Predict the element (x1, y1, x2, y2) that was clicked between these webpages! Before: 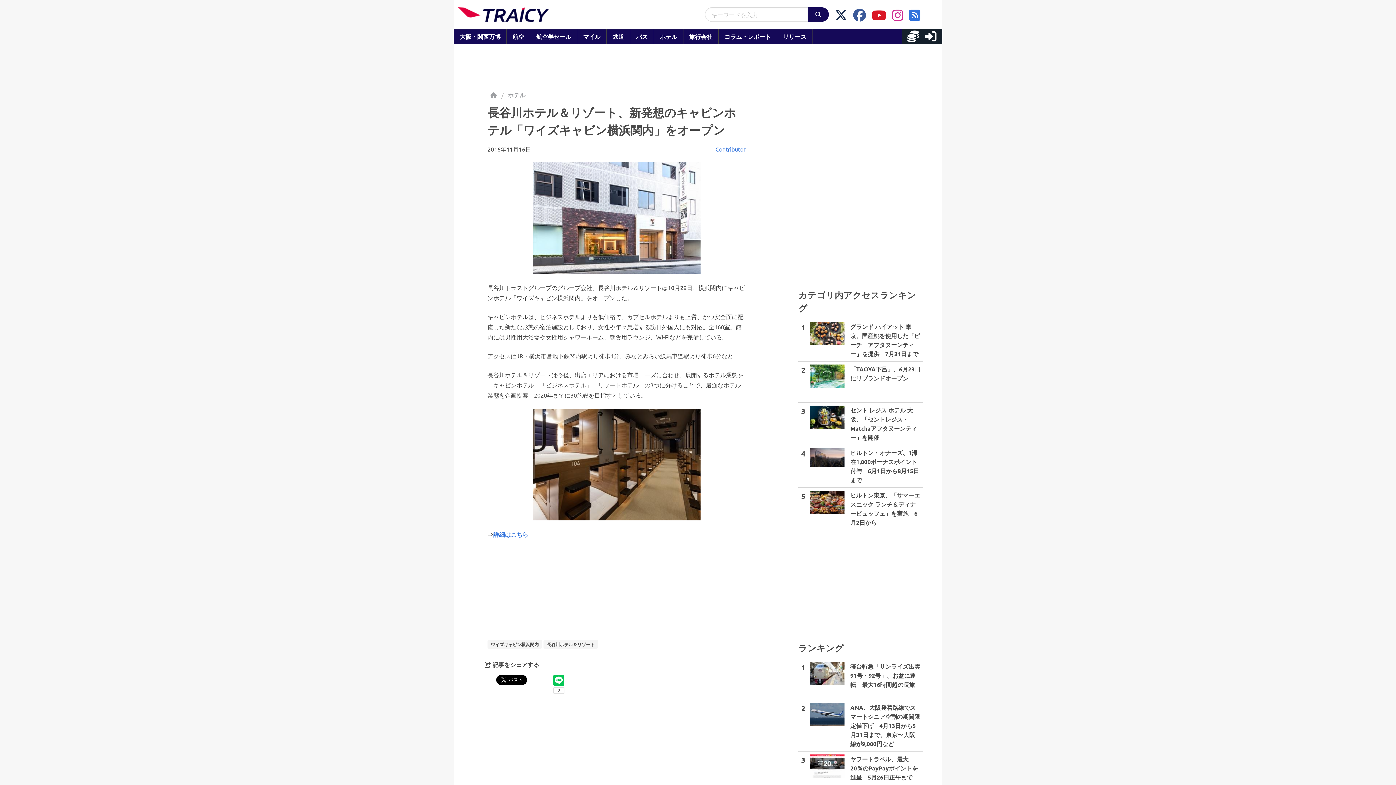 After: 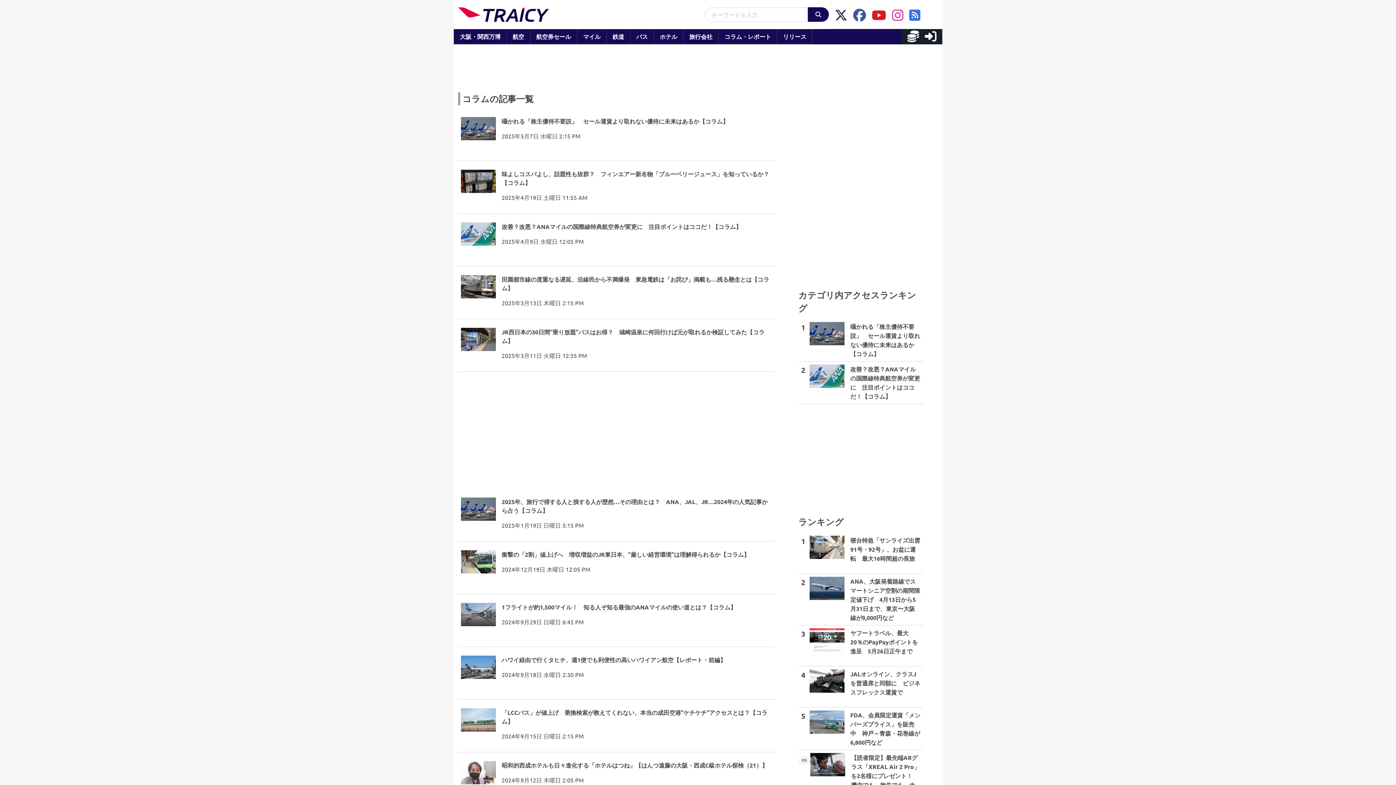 Action: label: コラム・レポート
 bbox: (718, 29, 777, 44)